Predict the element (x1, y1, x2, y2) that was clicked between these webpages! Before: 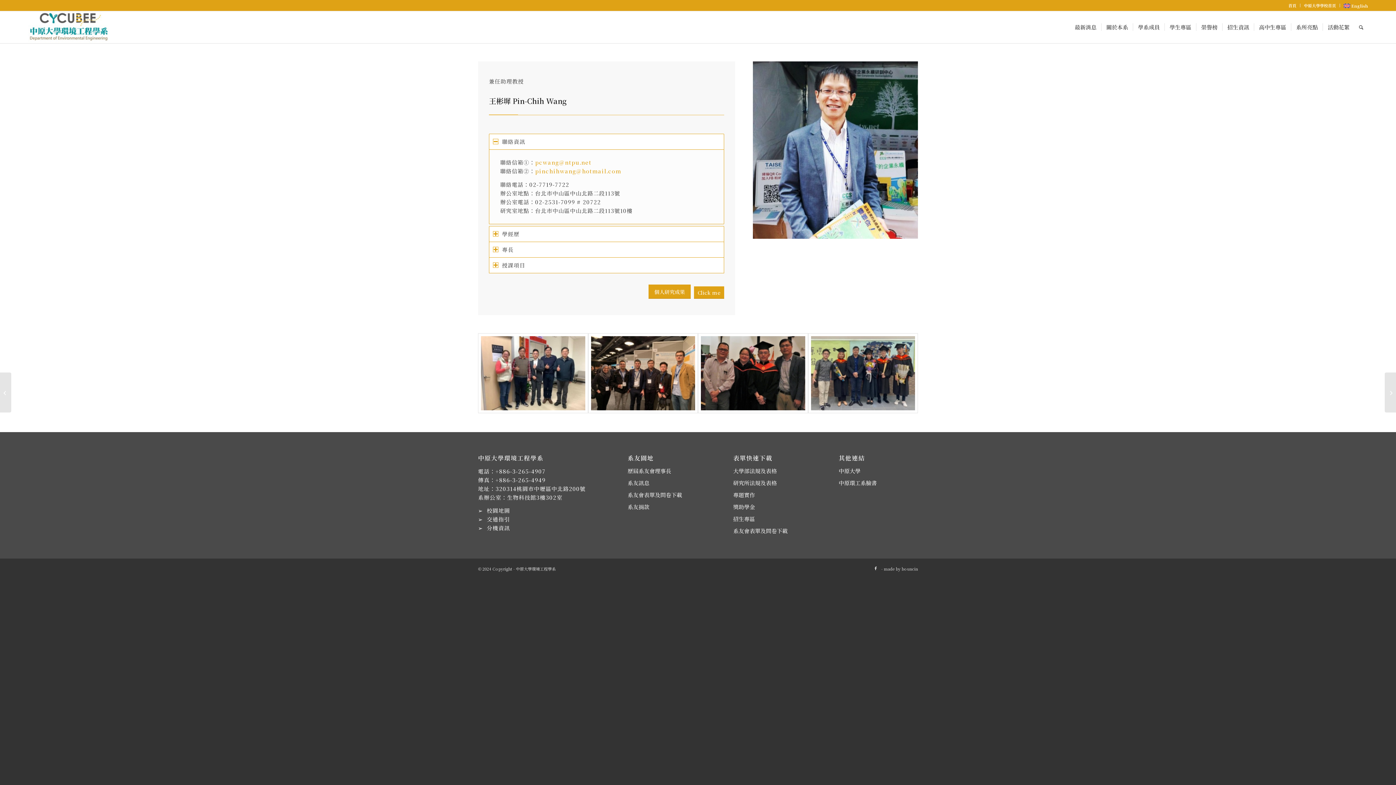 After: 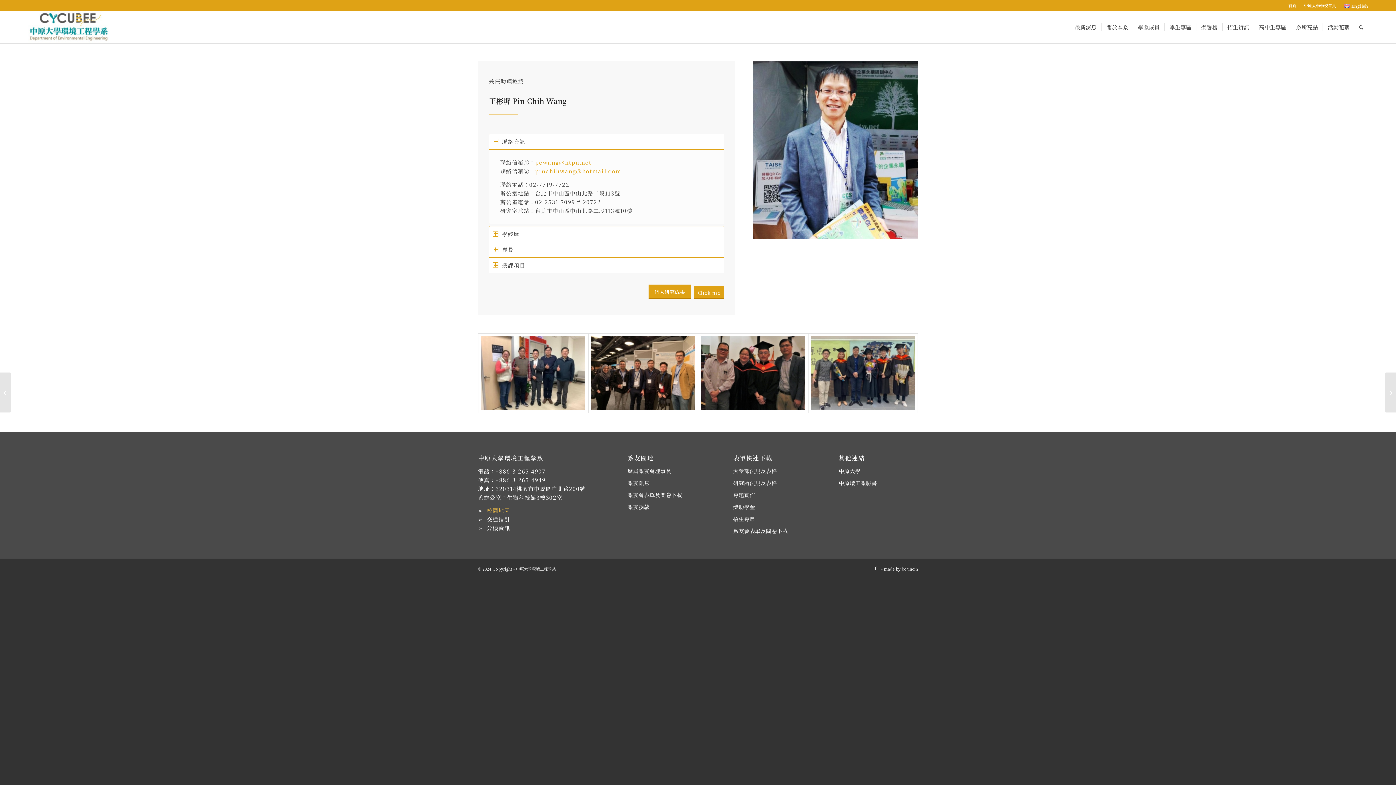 Action: label: 校園地圖 bbox: (486, 507, 510, 514)